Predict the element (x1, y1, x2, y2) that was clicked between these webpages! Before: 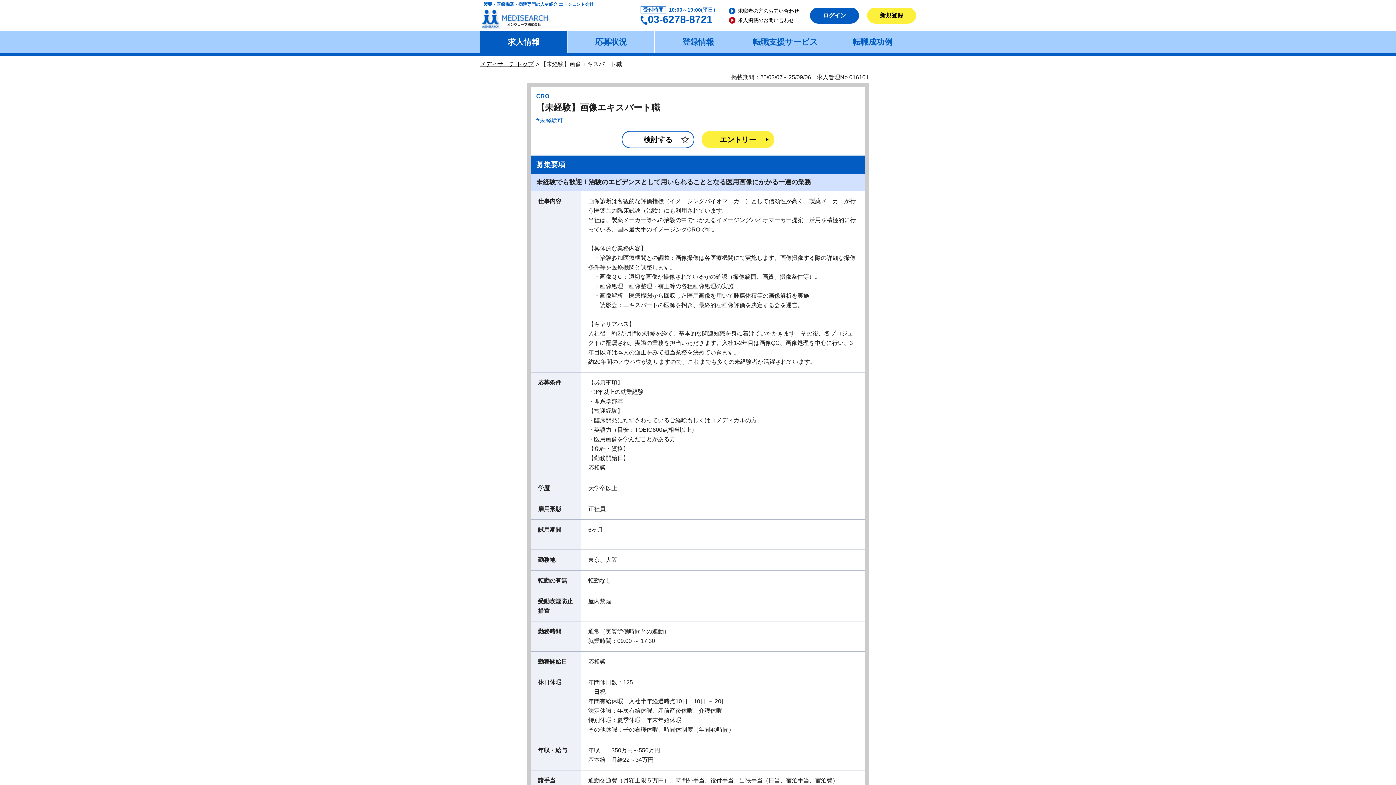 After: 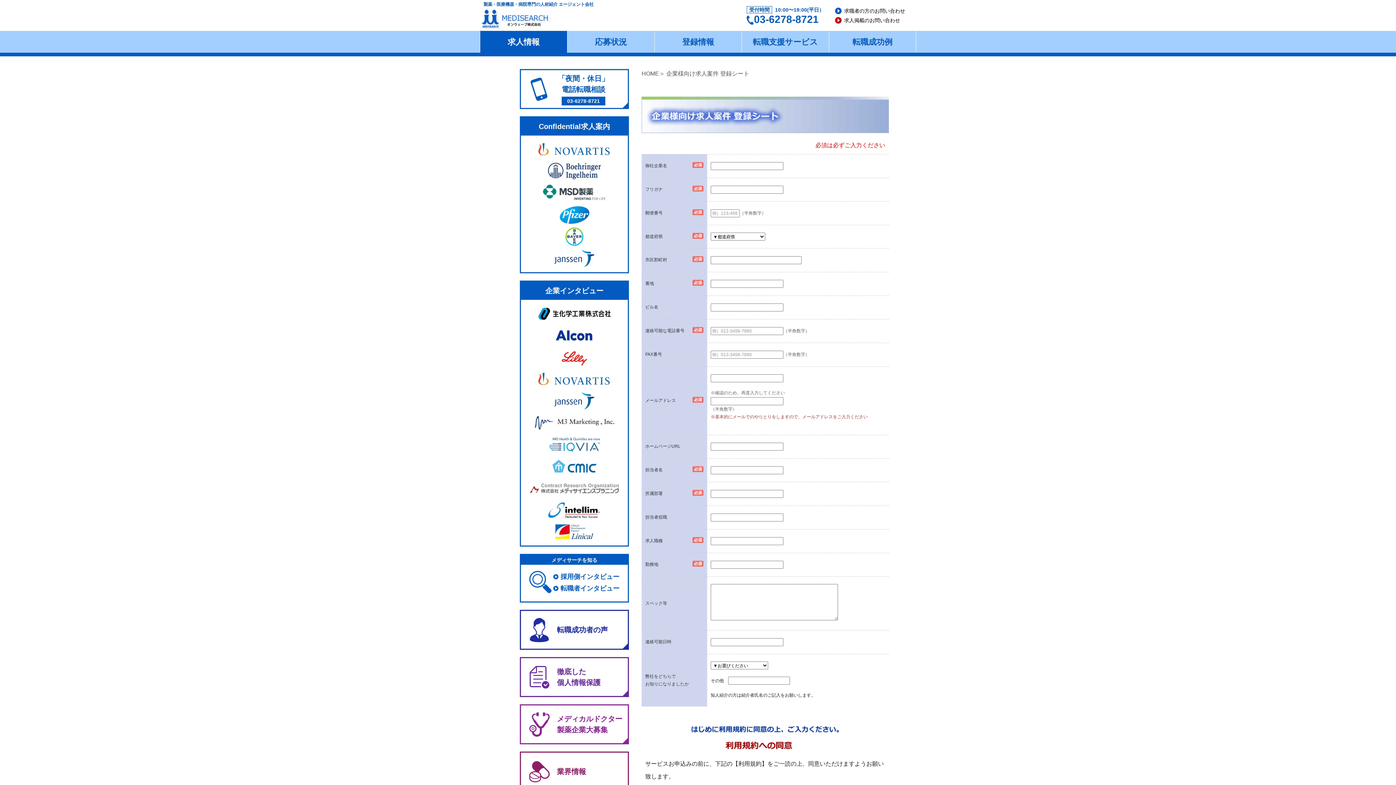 Action: bbox: (729, 16, 799, 23) label: 求人掲載のお問い合わせ